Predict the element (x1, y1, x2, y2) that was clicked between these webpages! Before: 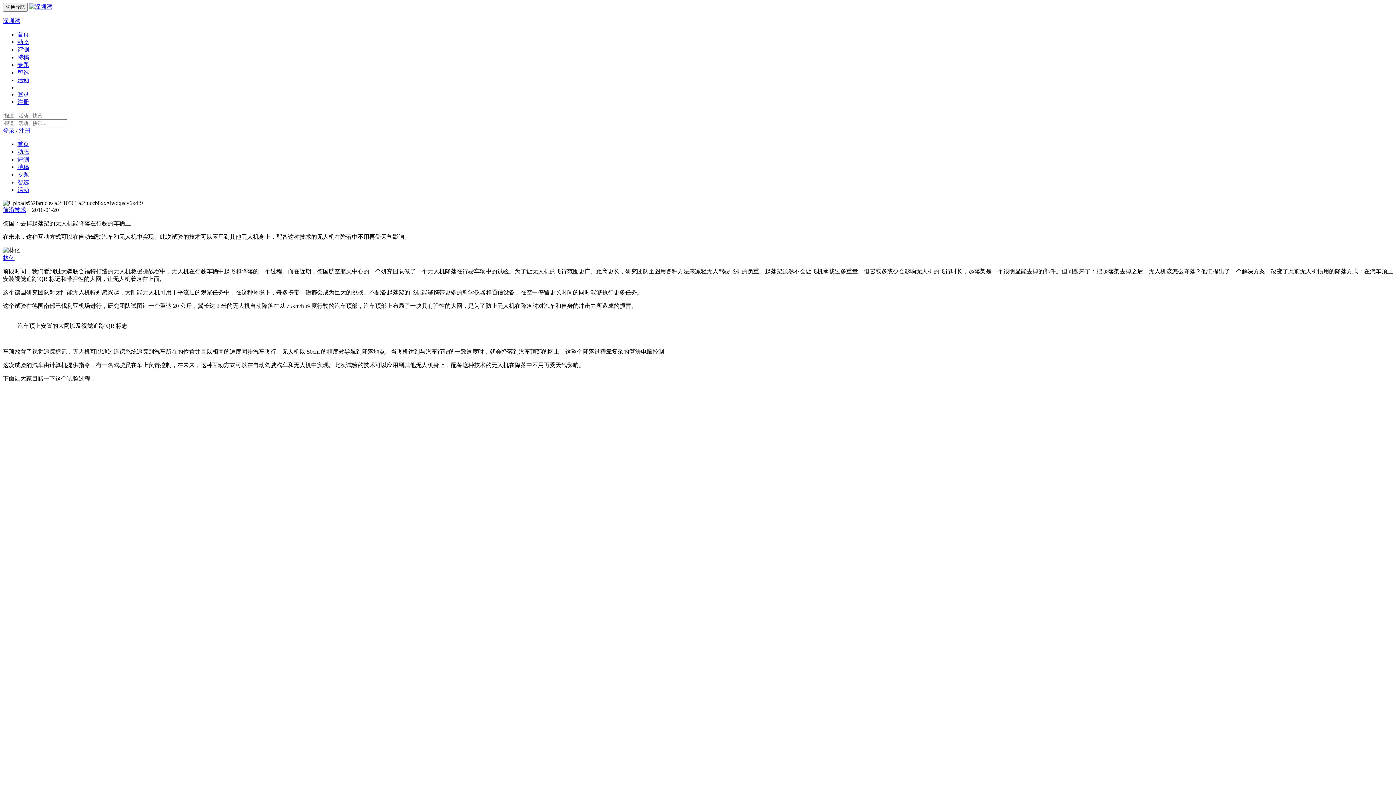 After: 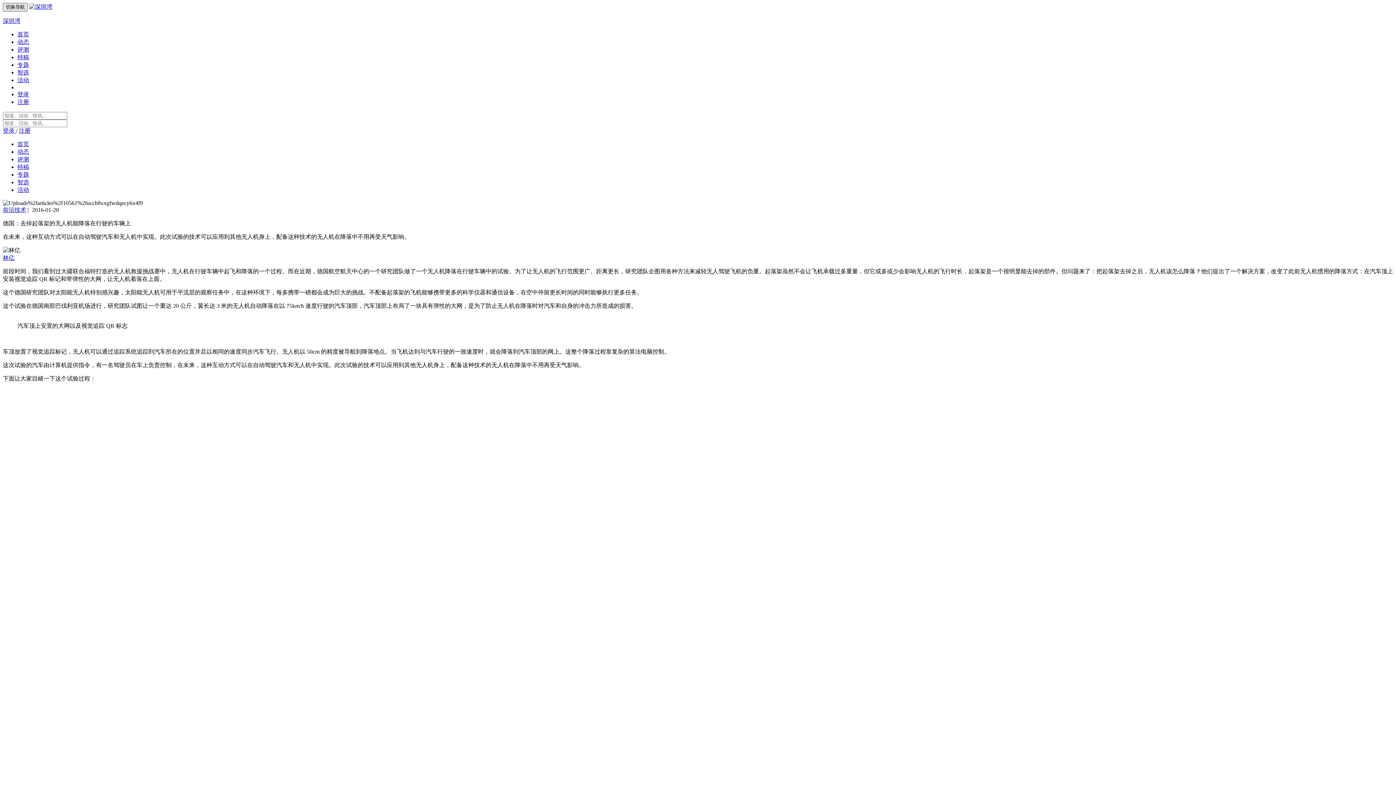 Action: label: 切换导航 bbox: (2, 2, 27, 11)